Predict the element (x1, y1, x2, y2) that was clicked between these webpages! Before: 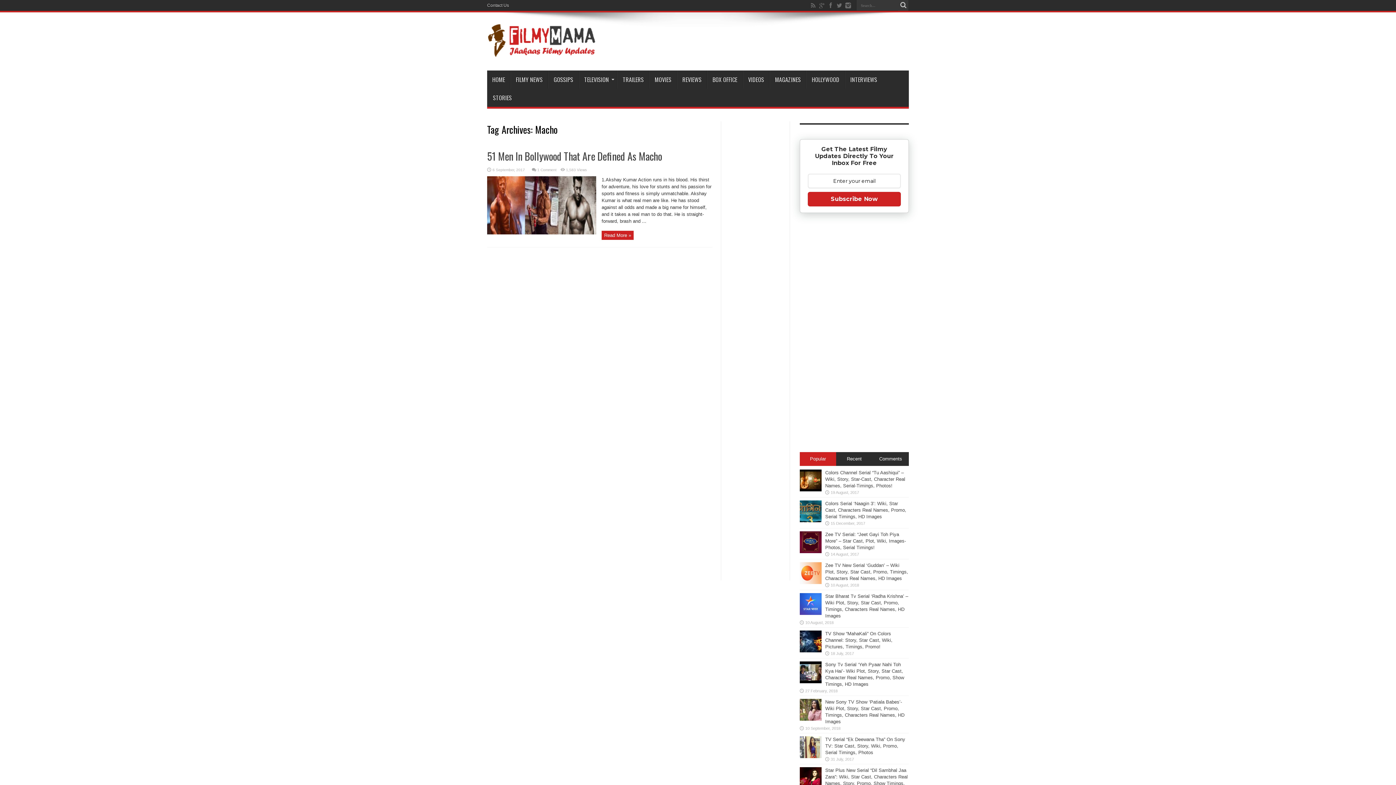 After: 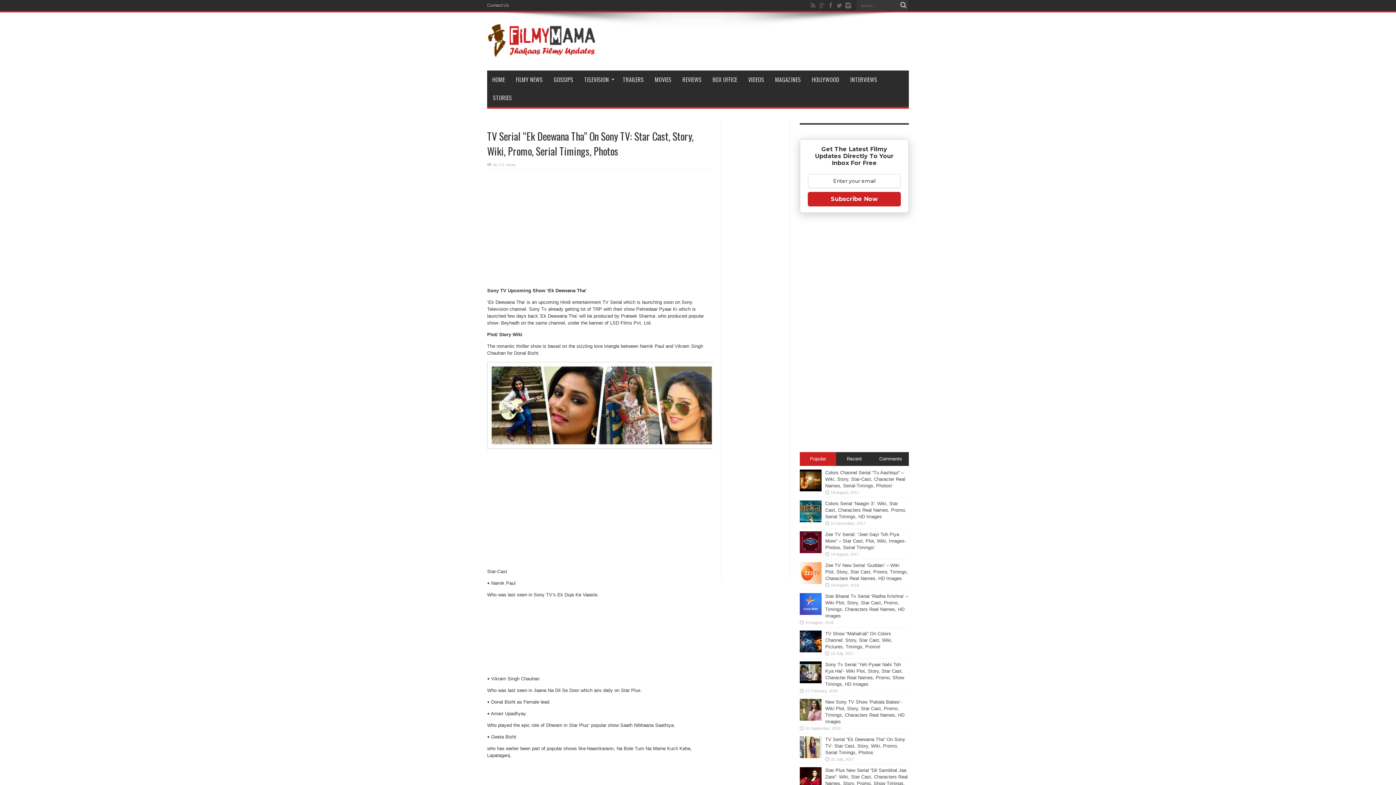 Action: bbox: (825, 737, 905, 755) label: TV Serial “Ek Deewana Tha” On Sony TV: Star Cast, Story, Wiki, Promo, Serial Timings, Photos